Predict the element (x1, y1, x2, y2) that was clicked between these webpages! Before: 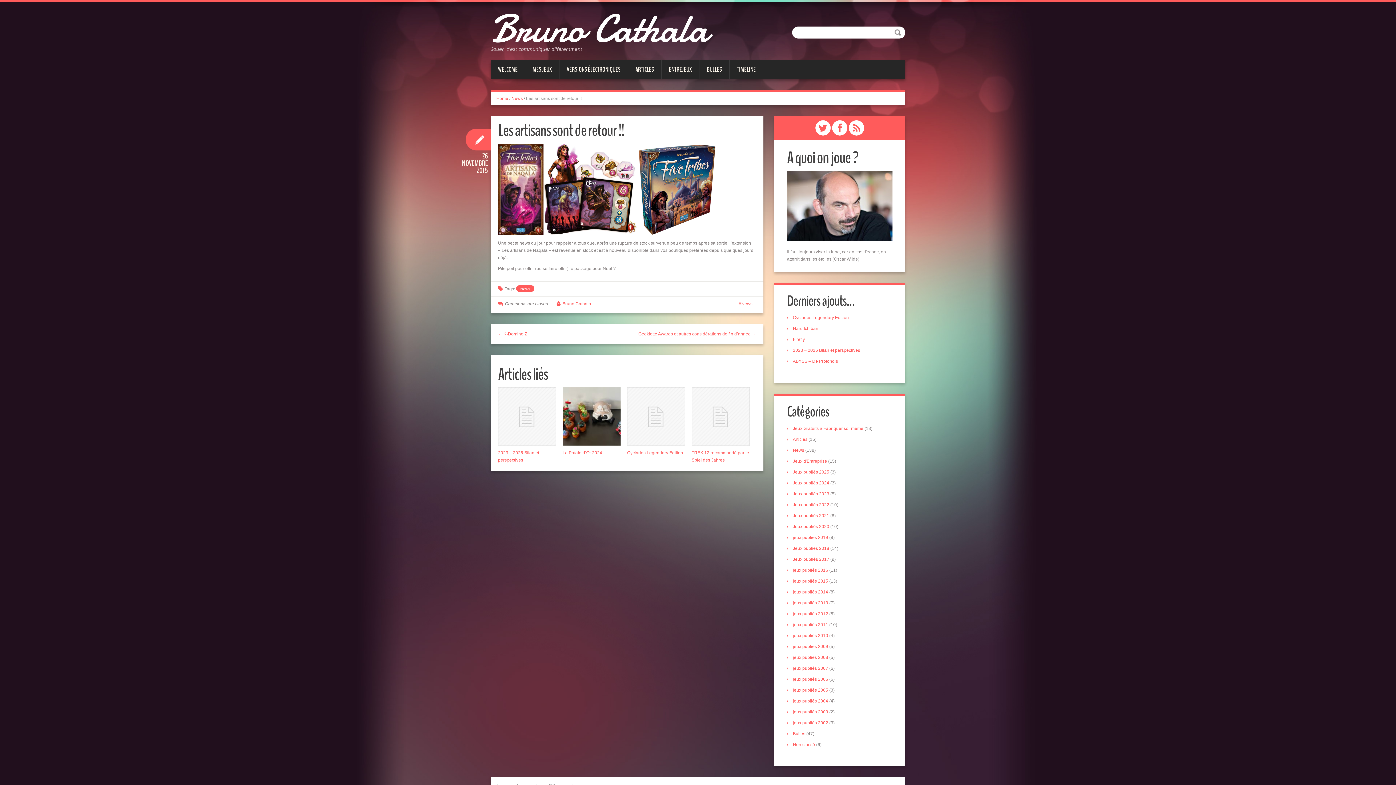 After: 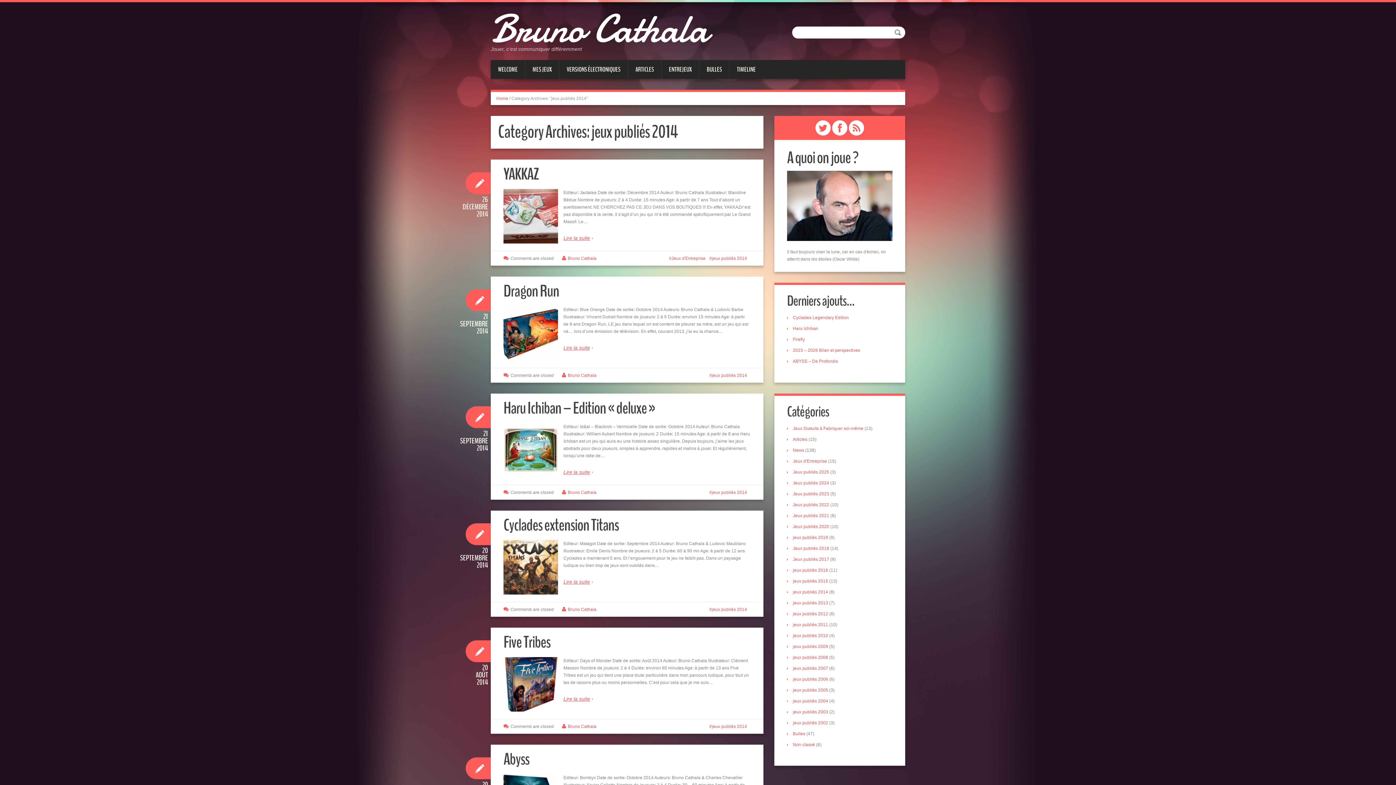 Action: label: jeux publiés 2014 bbox: (793, 589, 828, 594)